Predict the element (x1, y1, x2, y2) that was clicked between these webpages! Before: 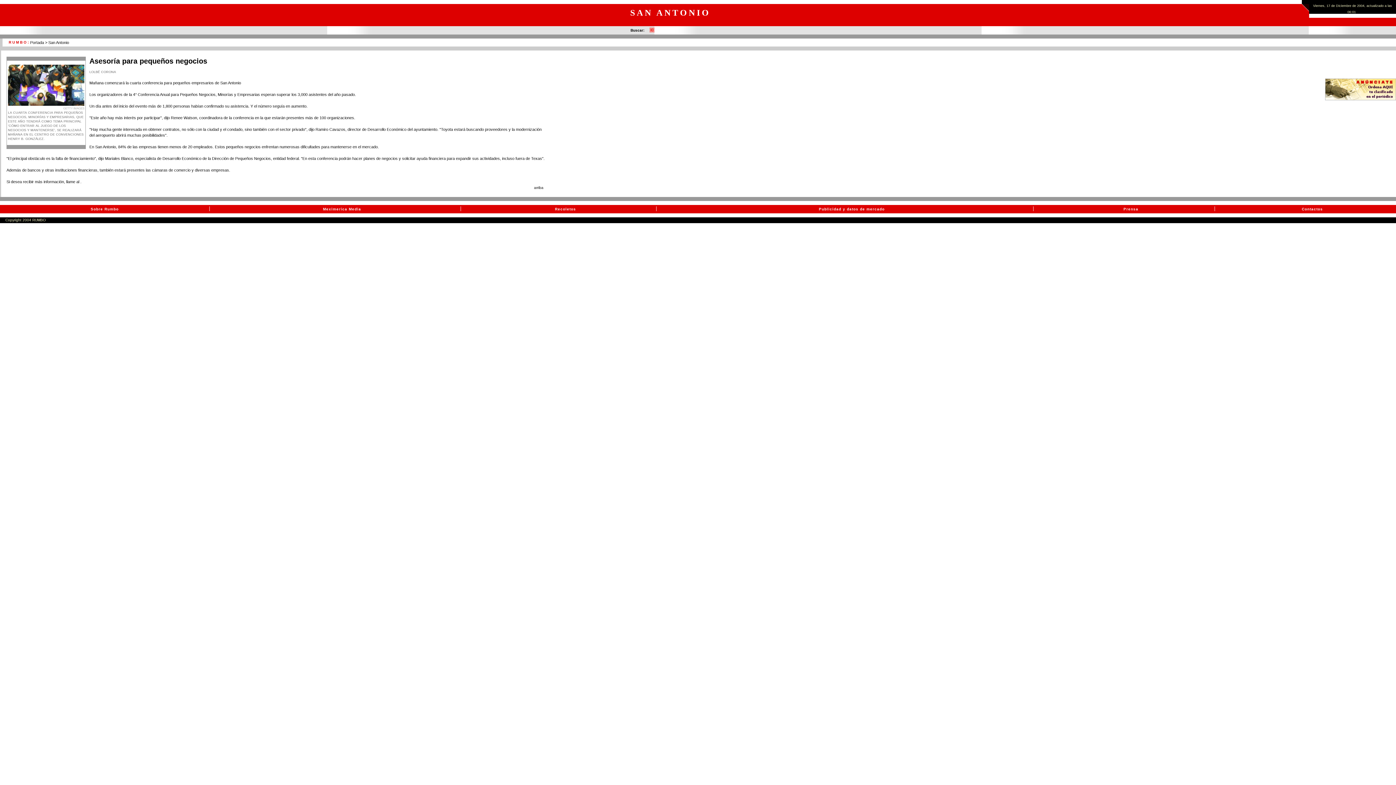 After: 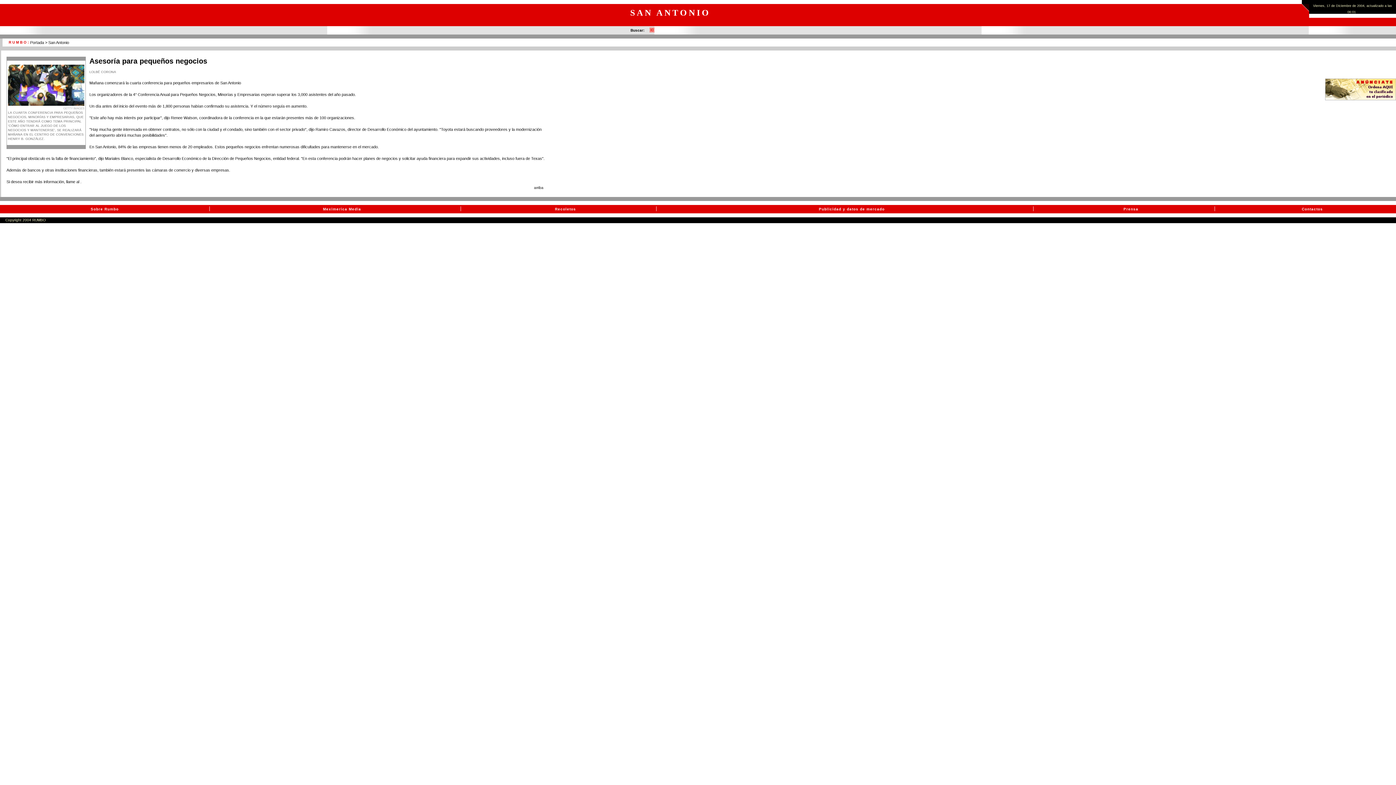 Action: bbox: (534, 185, 543, 189) label: arriba